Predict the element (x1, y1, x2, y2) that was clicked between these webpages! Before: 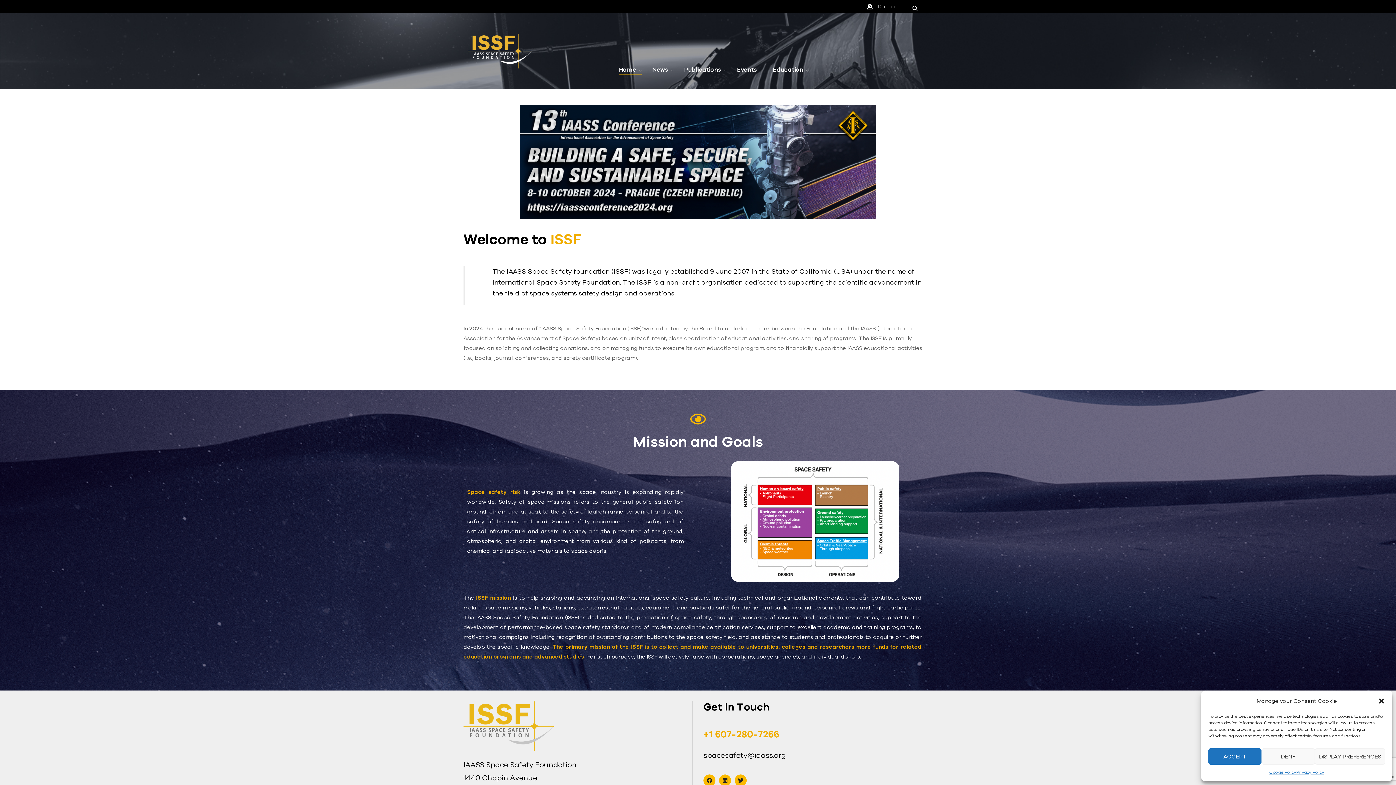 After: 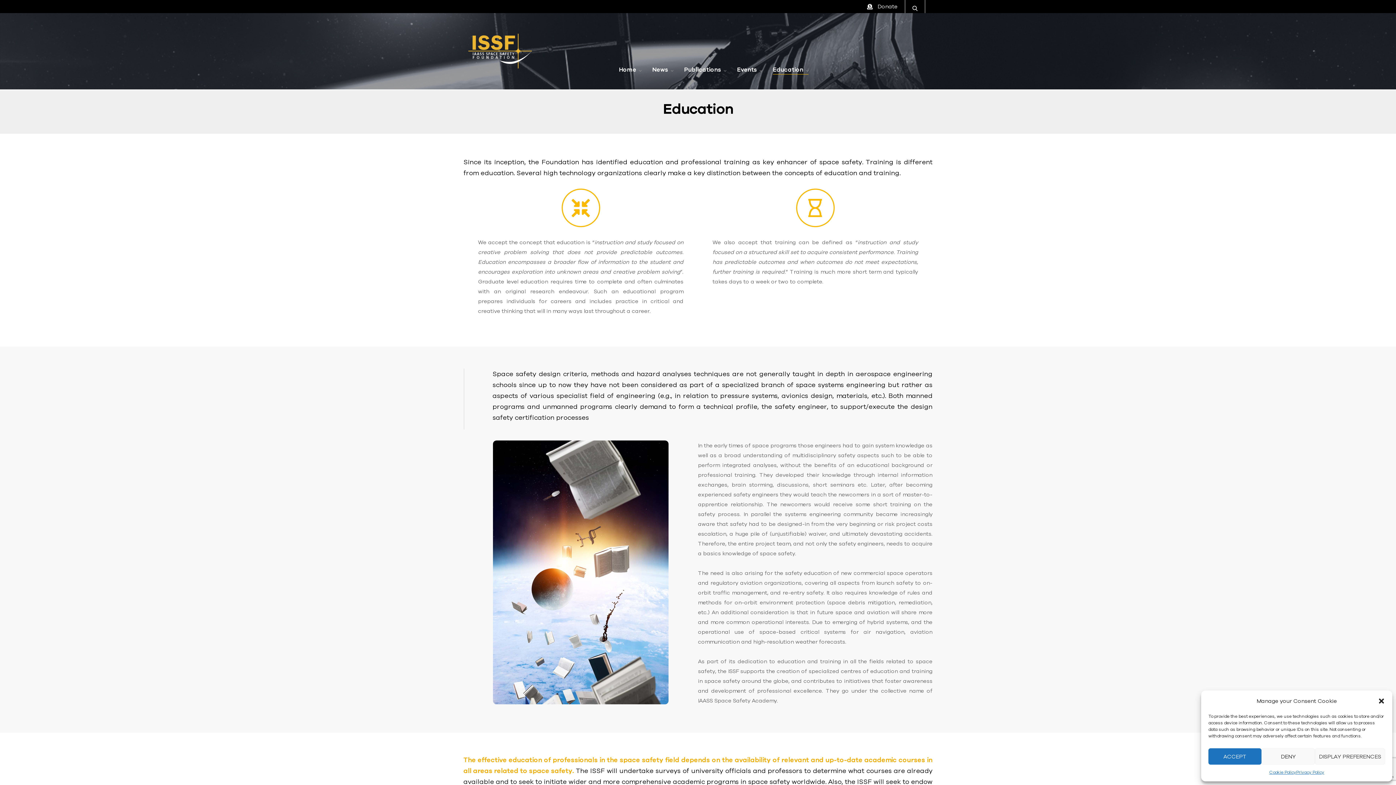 Action: bbox: (768, 60, 813, 78) label: Education